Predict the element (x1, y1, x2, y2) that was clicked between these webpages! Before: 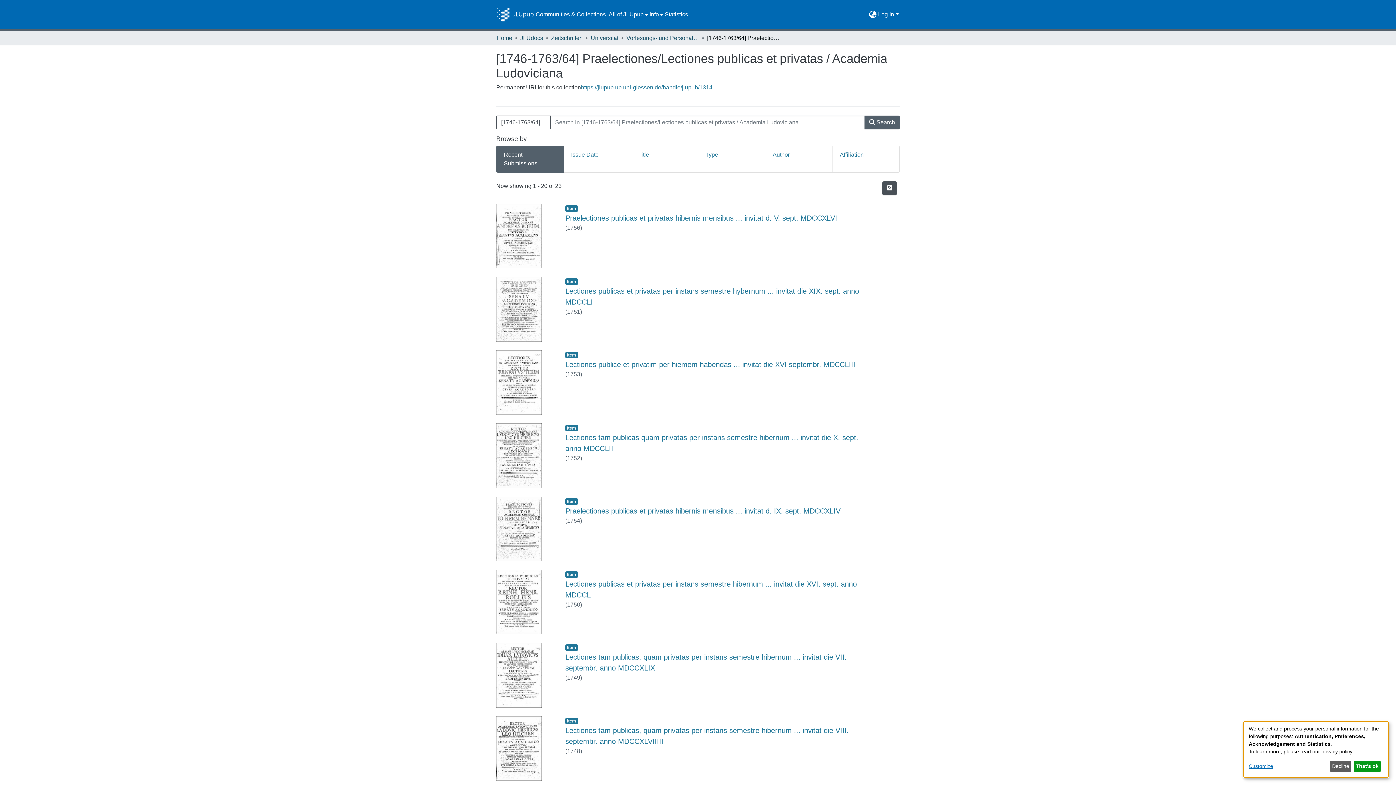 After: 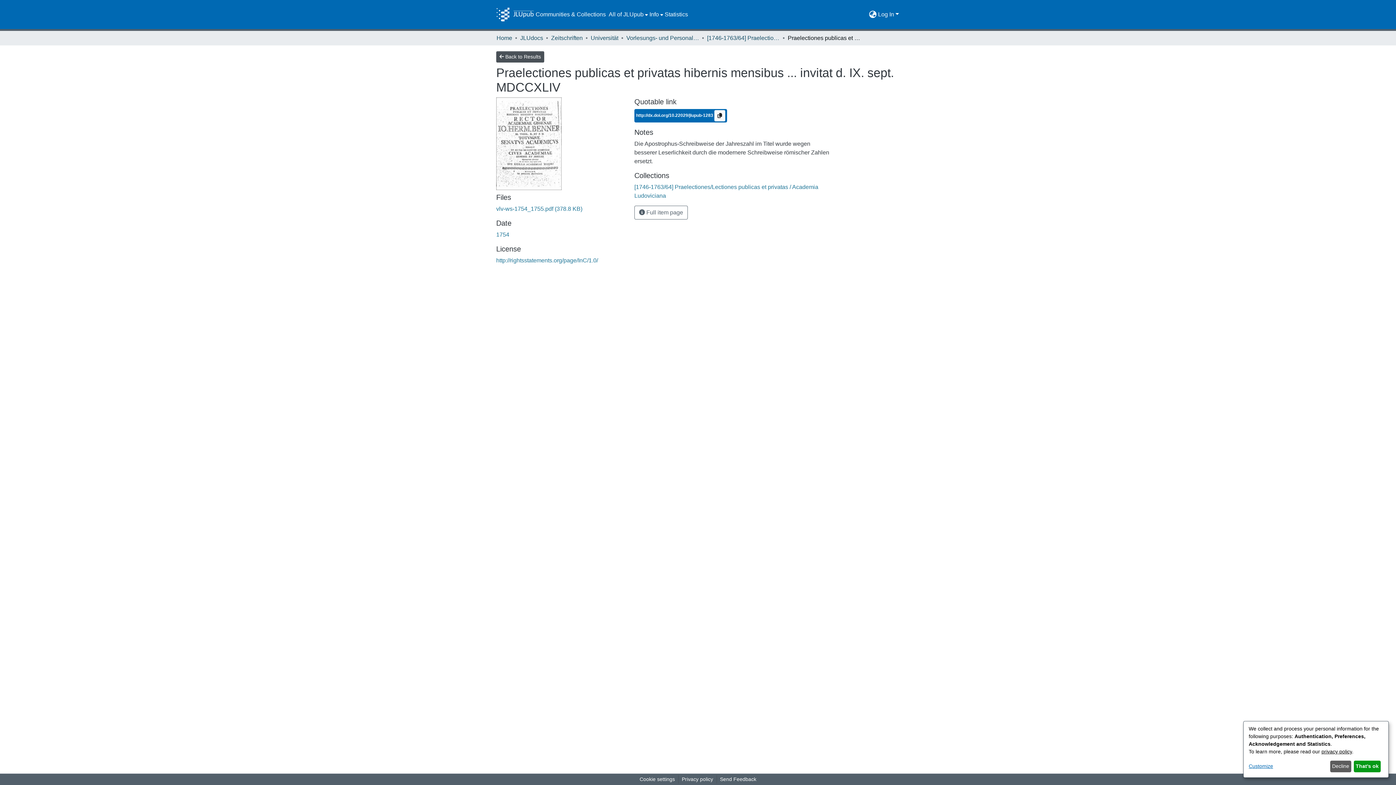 Action: bbox: (565, 462, 840, 470) label: Praelectiones publicas et privatas hibernis mensibus ... invitat d. IX. sept. MDCCXLIV